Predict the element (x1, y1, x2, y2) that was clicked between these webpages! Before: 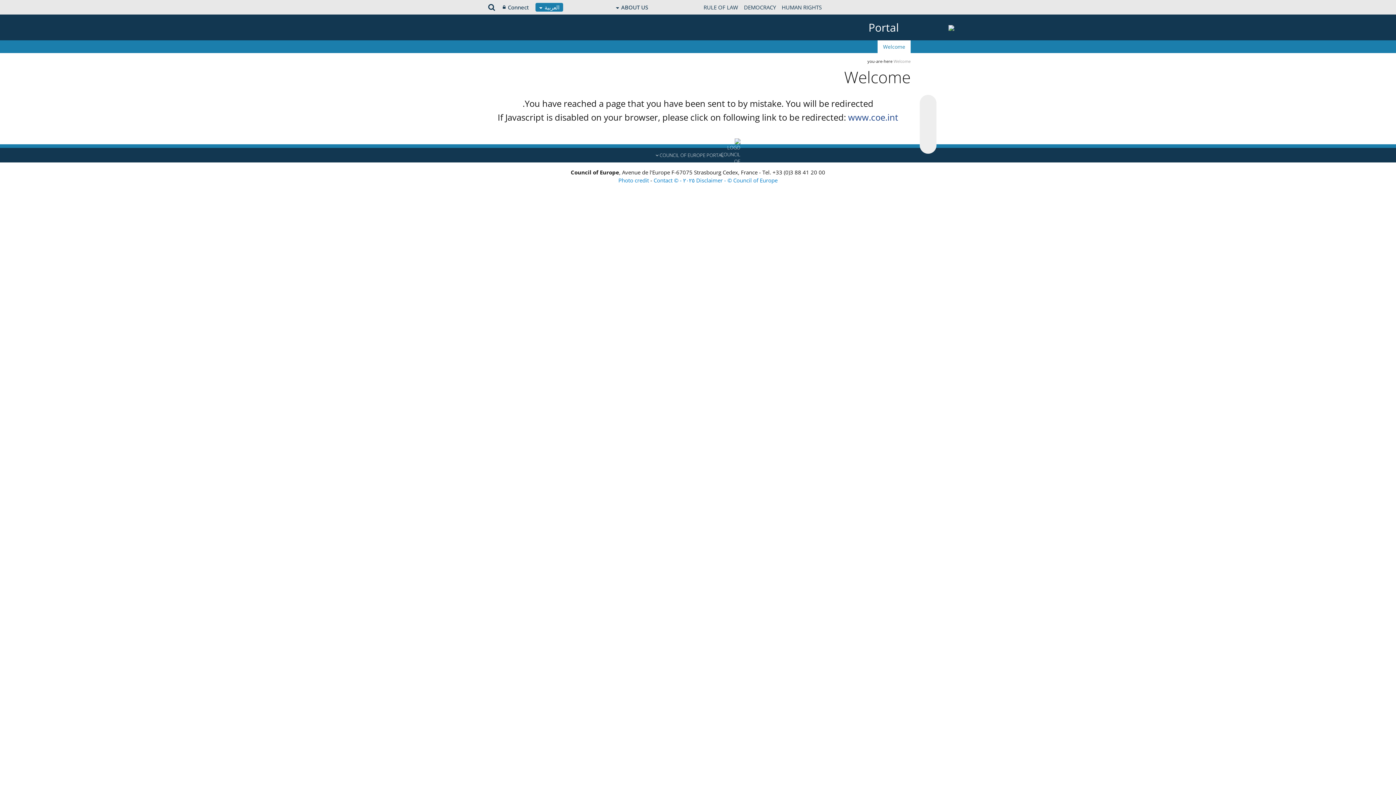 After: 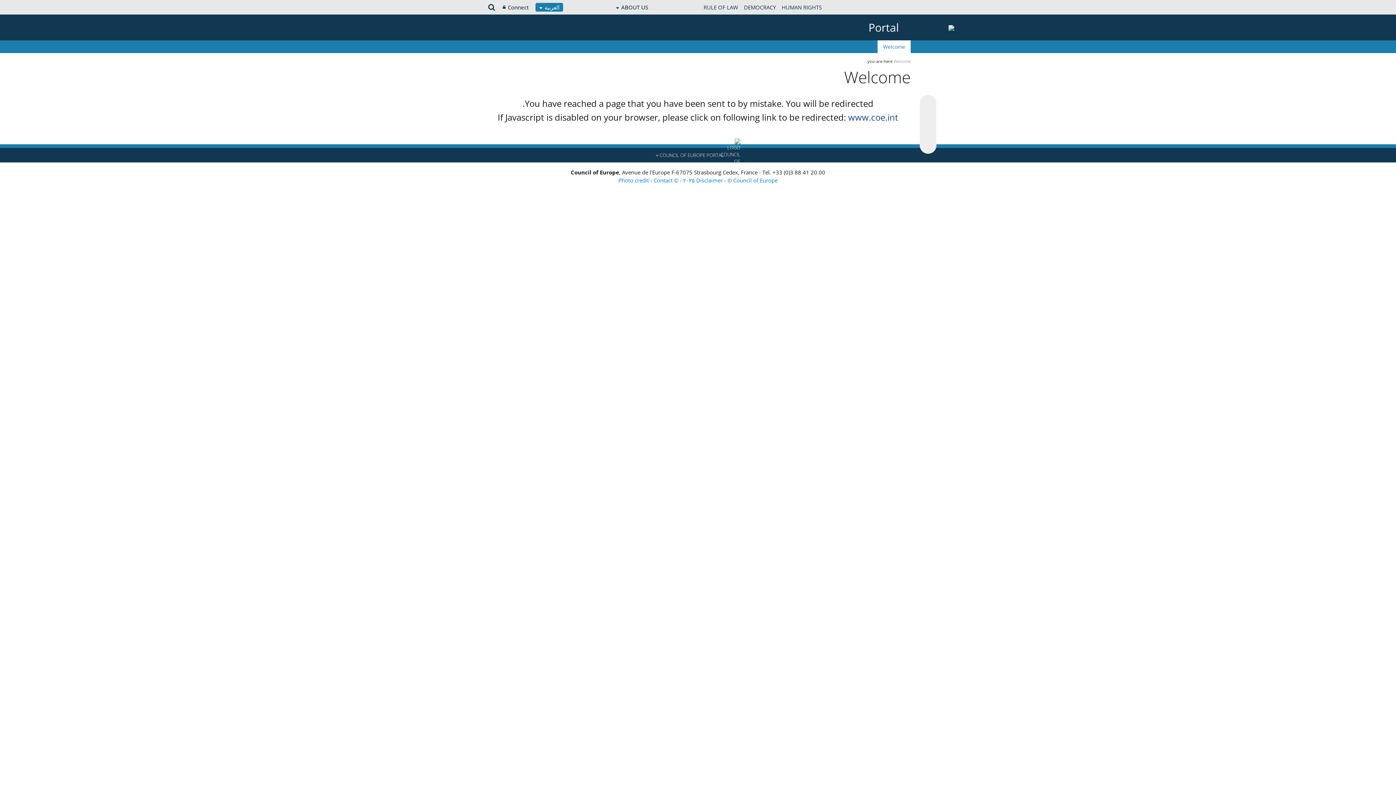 Action: label: COUNCIL OF EUROPE PORTAL  bbox: (0, 148, 1396, 162)